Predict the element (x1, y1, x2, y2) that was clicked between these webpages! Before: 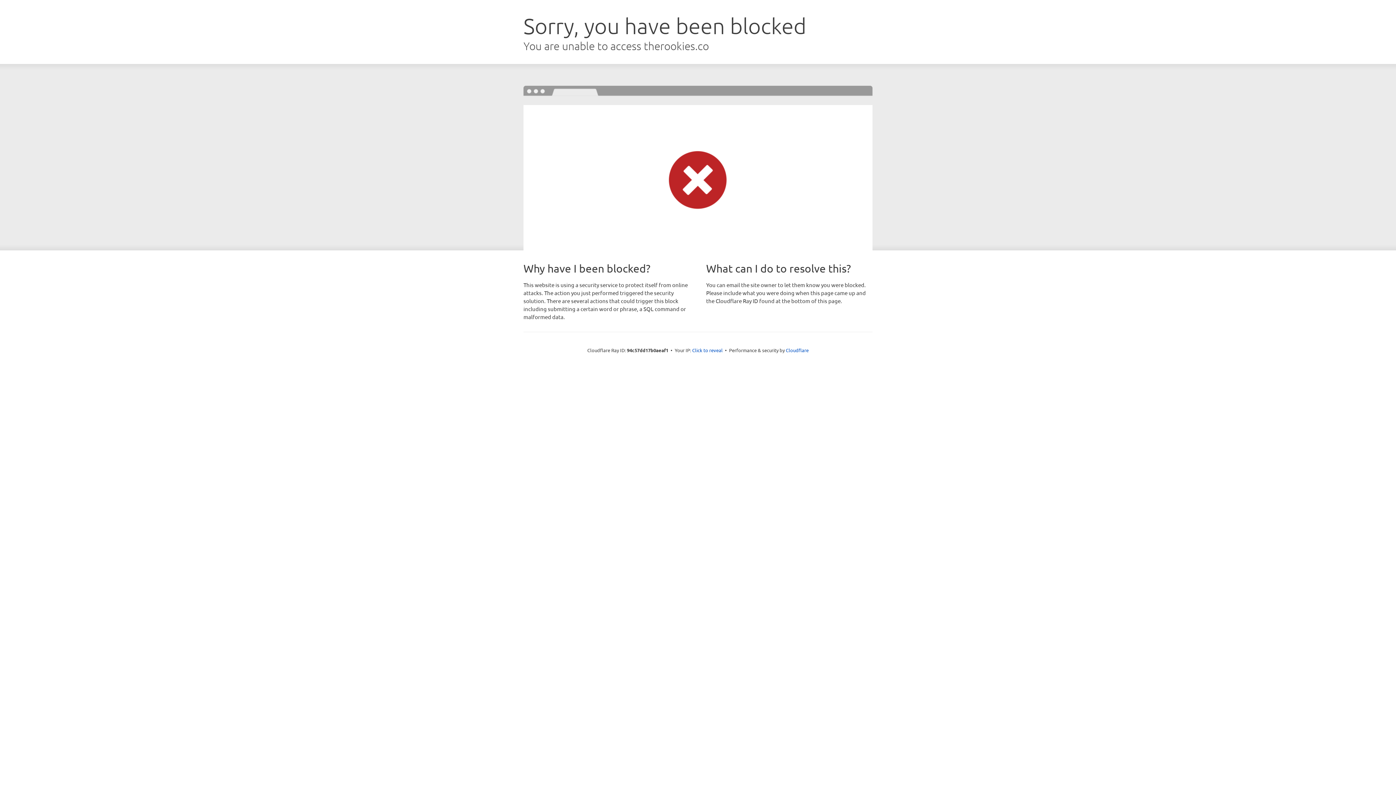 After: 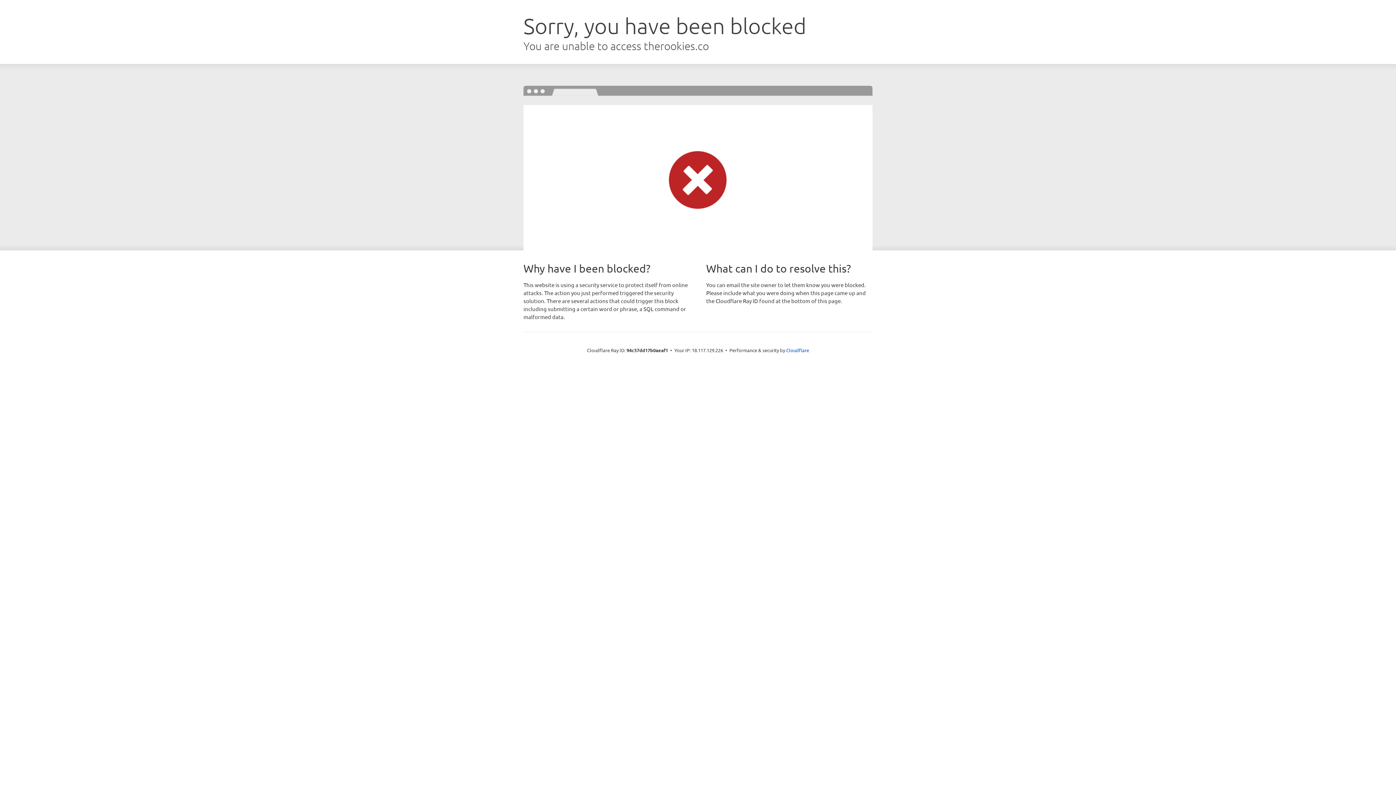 Action: label: Click to reveal bbox: (692, 346, 722, 353)